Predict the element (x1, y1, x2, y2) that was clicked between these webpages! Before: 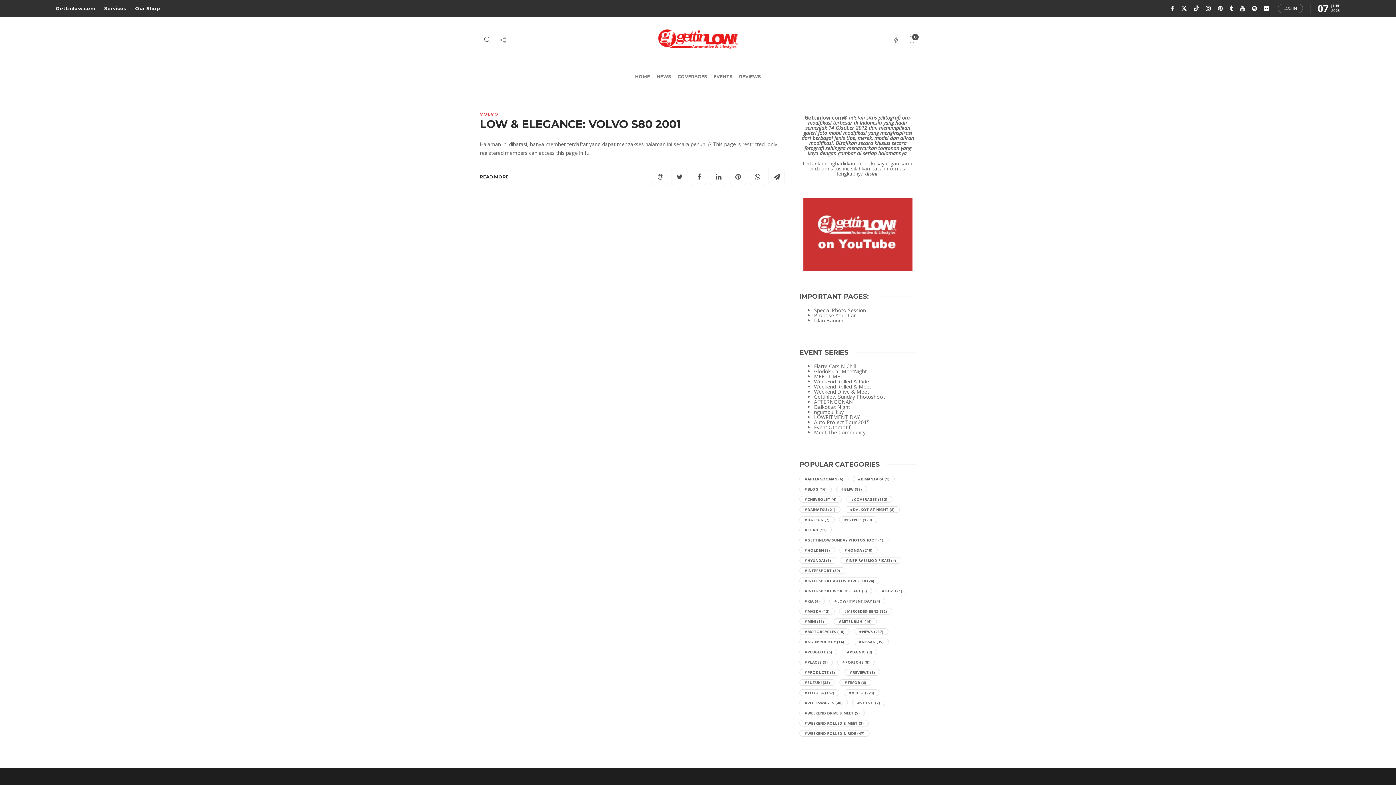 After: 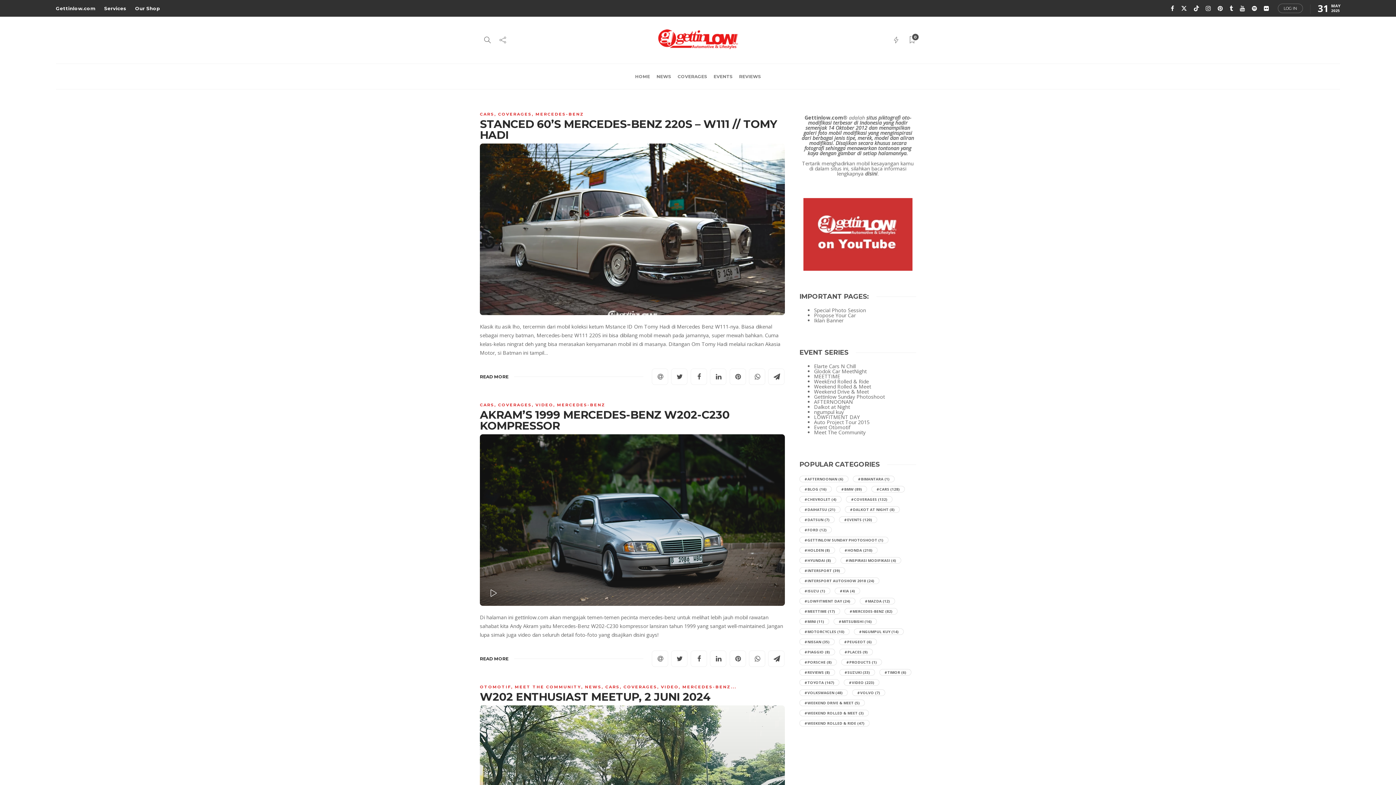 Action: label: Mercedes-Benz (82 items) bbox: (839, 608, 892, 614)